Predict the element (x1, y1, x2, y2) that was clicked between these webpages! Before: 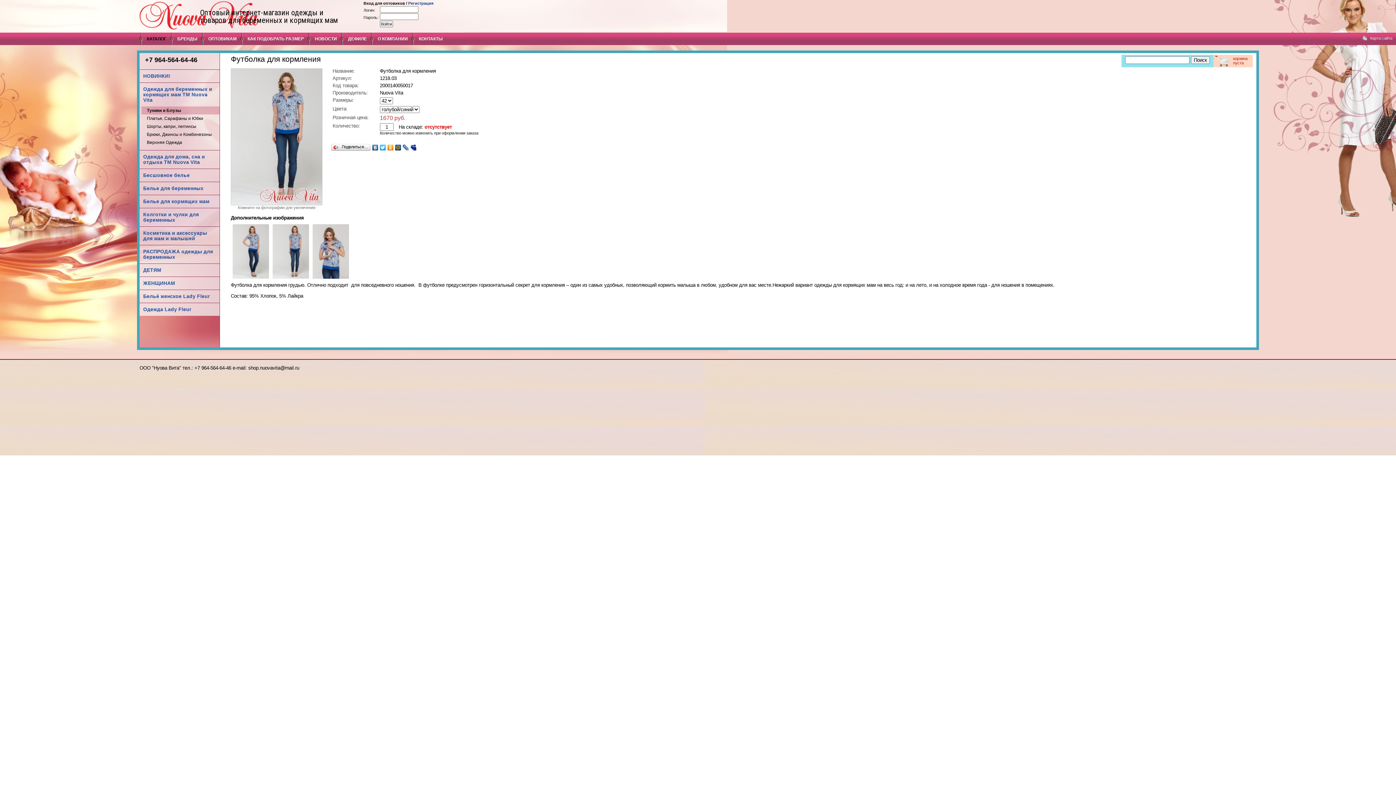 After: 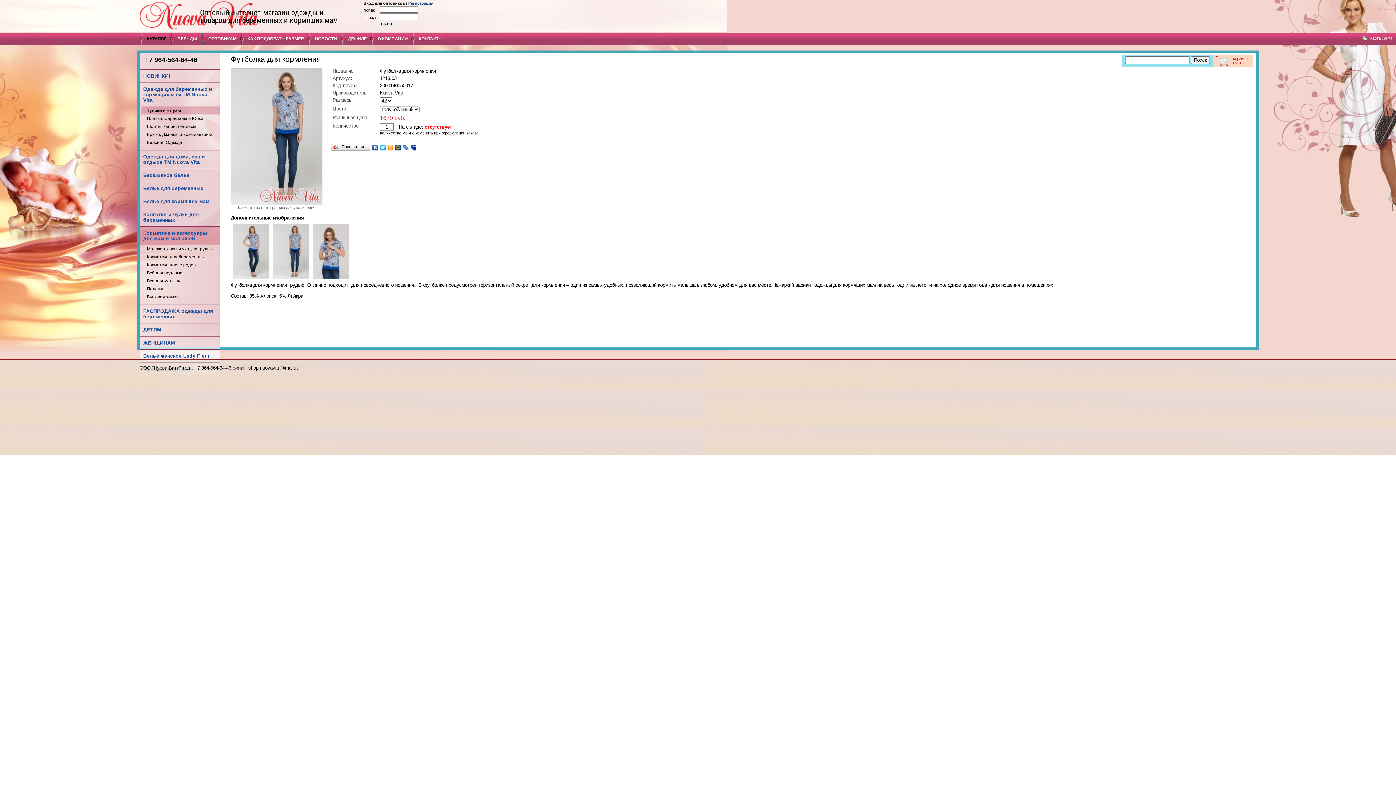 Action: bbox: (139, 226, 219, 245) label: Косметика и аксессуары для мам и малышей